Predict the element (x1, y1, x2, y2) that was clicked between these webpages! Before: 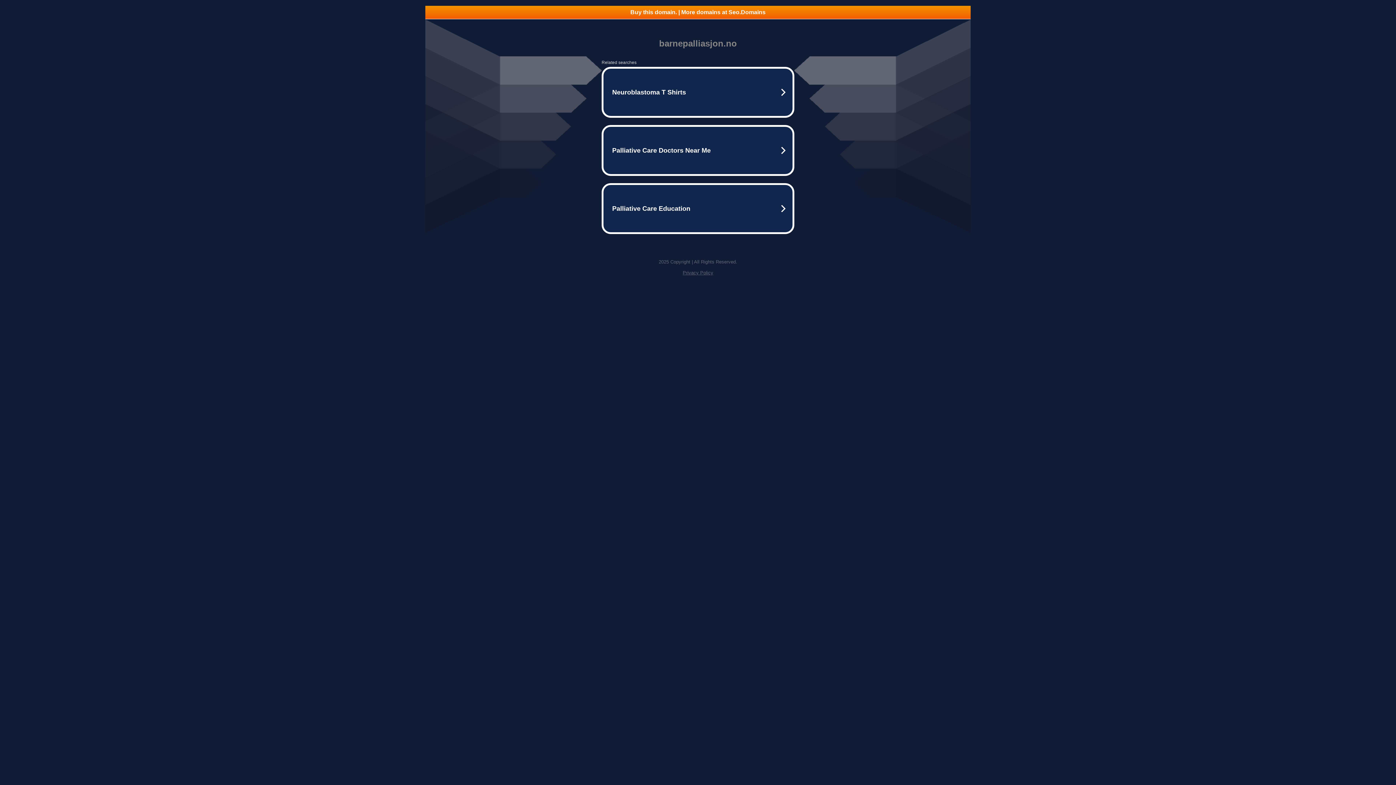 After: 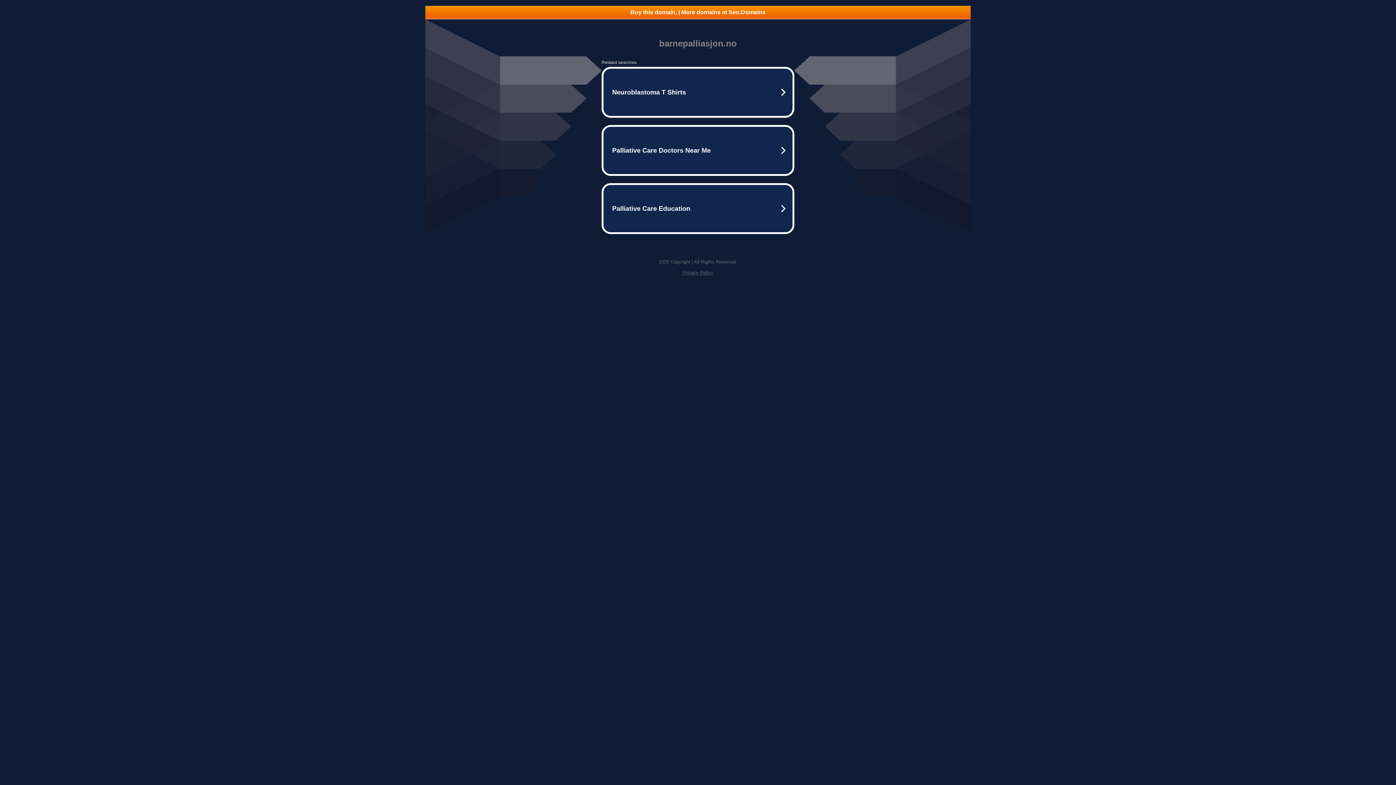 Action: label: Buy this domain. | More domains at Seo.Domains bbox: (425, 5, 970, 18)